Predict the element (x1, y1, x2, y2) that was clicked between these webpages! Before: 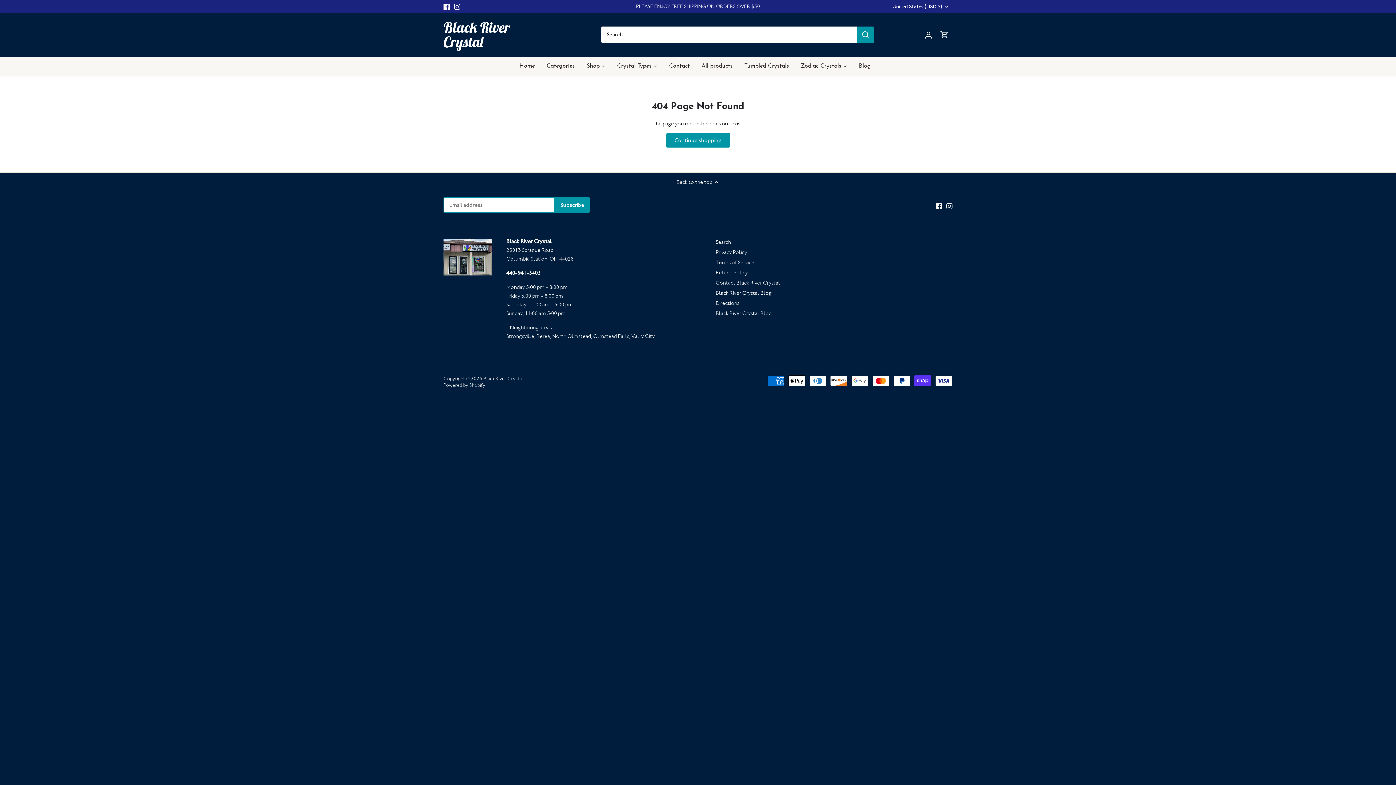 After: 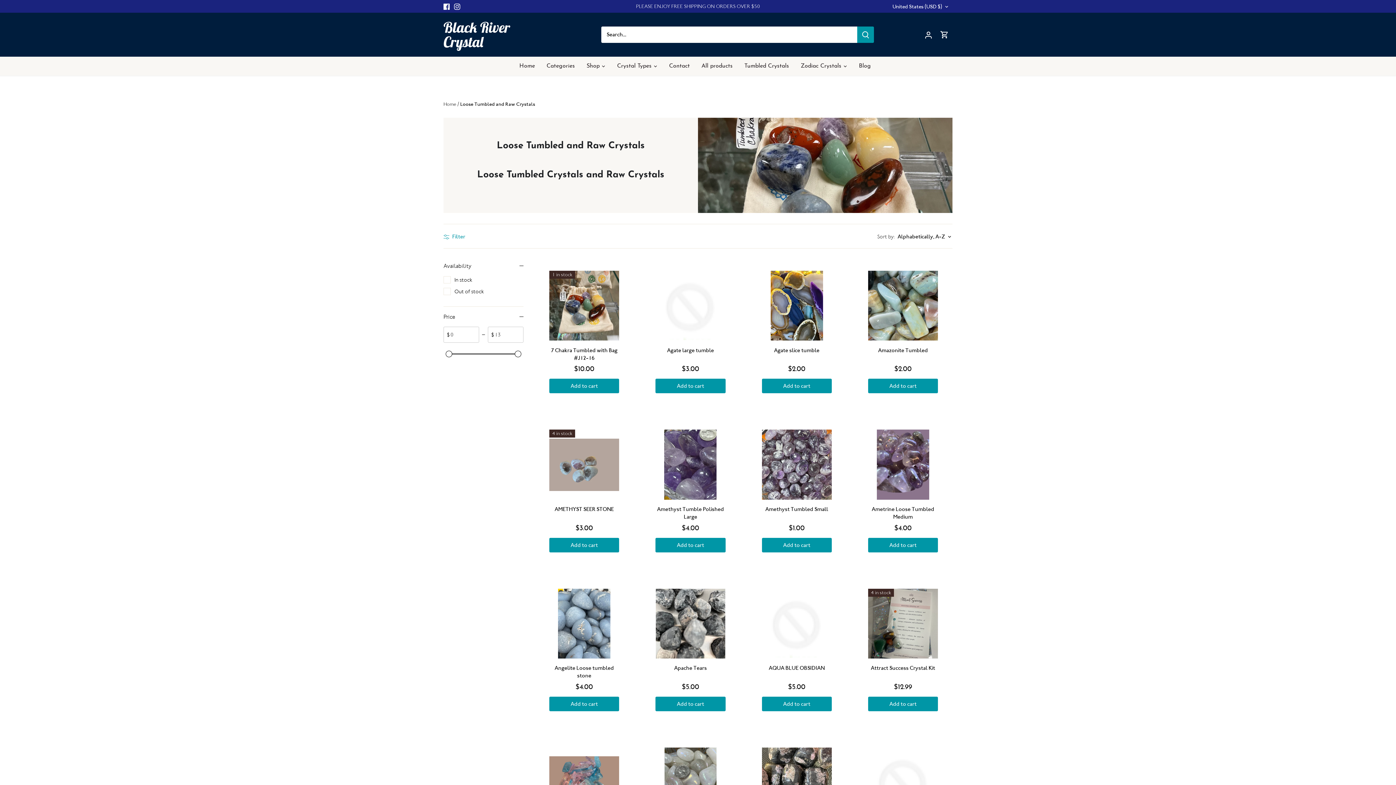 Action: bbox: (738, 56, 795, 75) label: Tumbled Crystals